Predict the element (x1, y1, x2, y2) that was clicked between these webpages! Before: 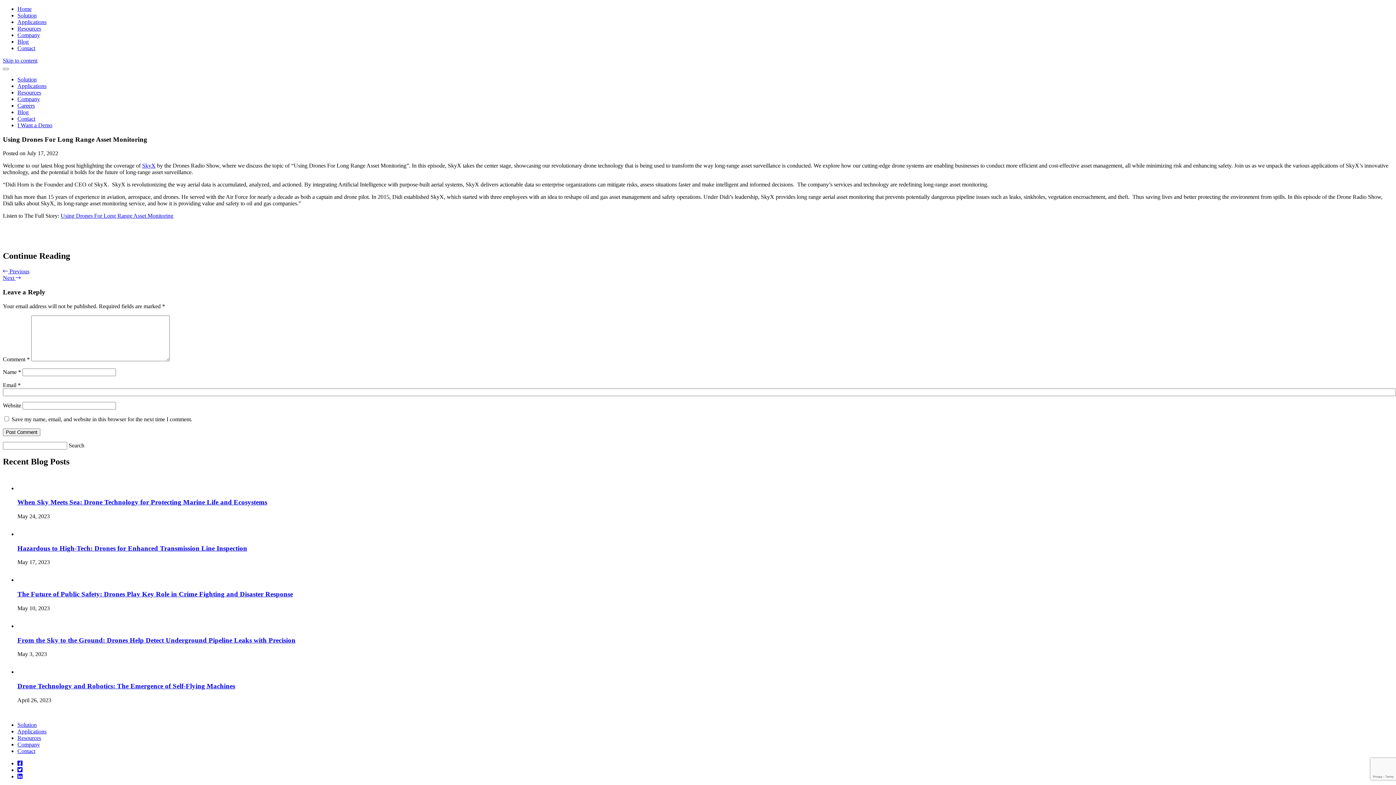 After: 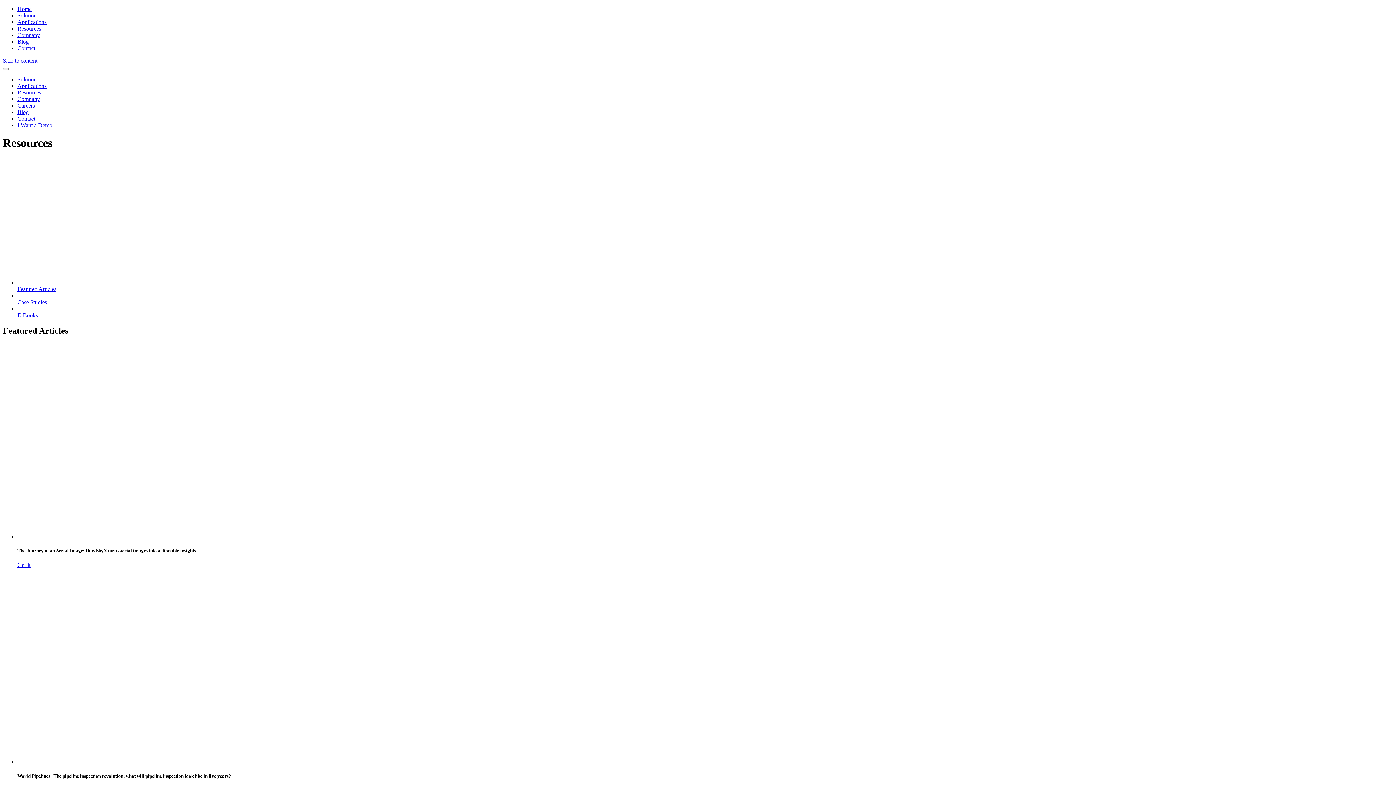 Action: bbox: (17, 89, 41, 95) label: Resources